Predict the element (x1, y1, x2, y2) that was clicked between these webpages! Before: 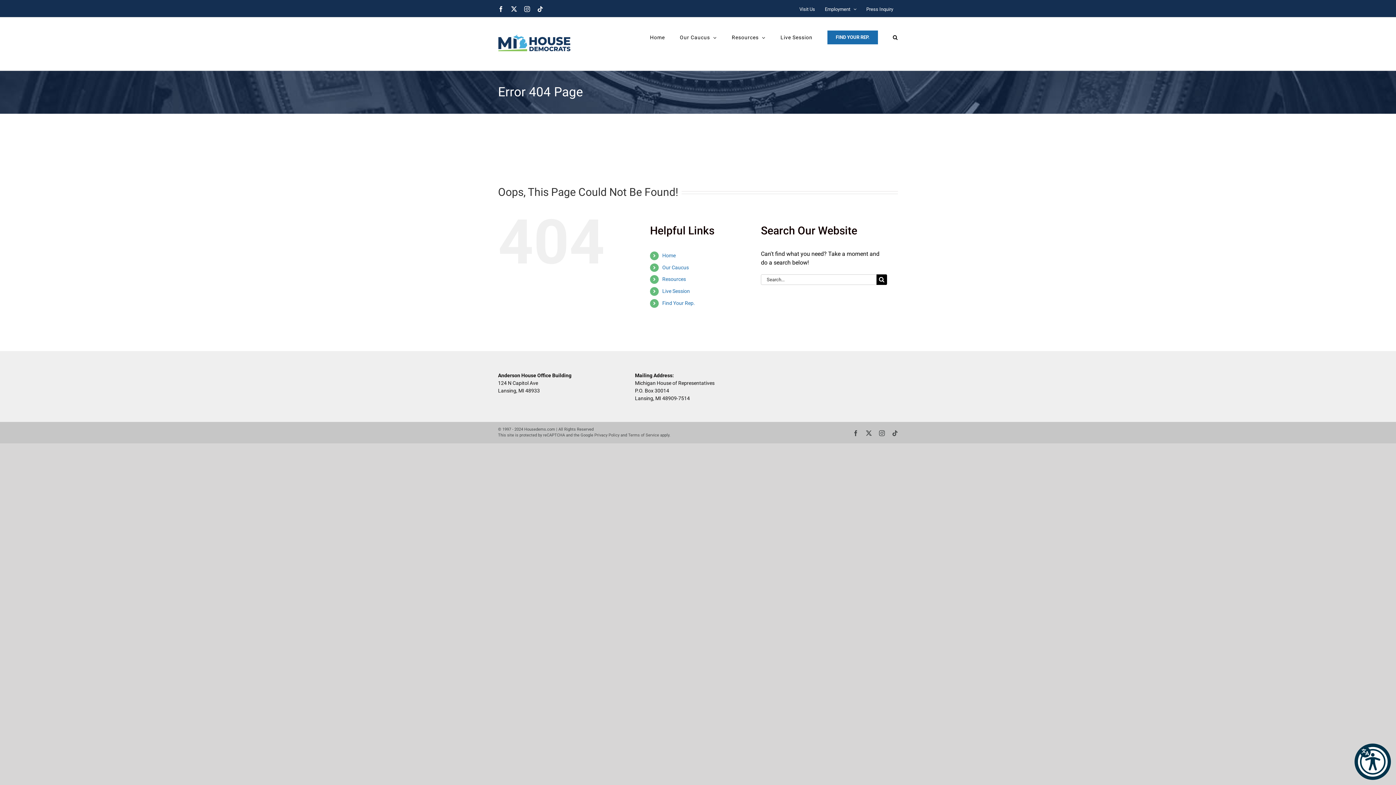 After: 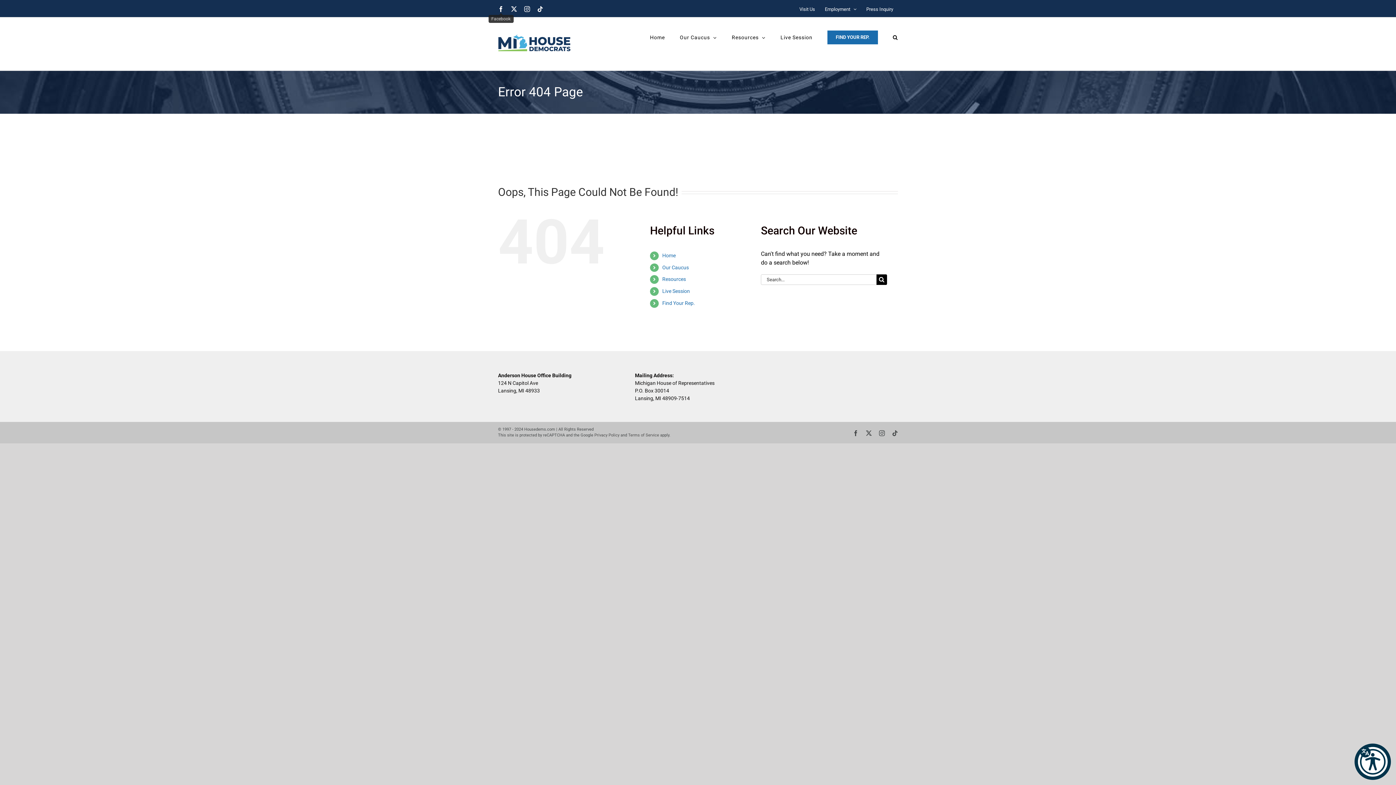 Action: label: Facebook bbox: (498, 6, 504, 12)